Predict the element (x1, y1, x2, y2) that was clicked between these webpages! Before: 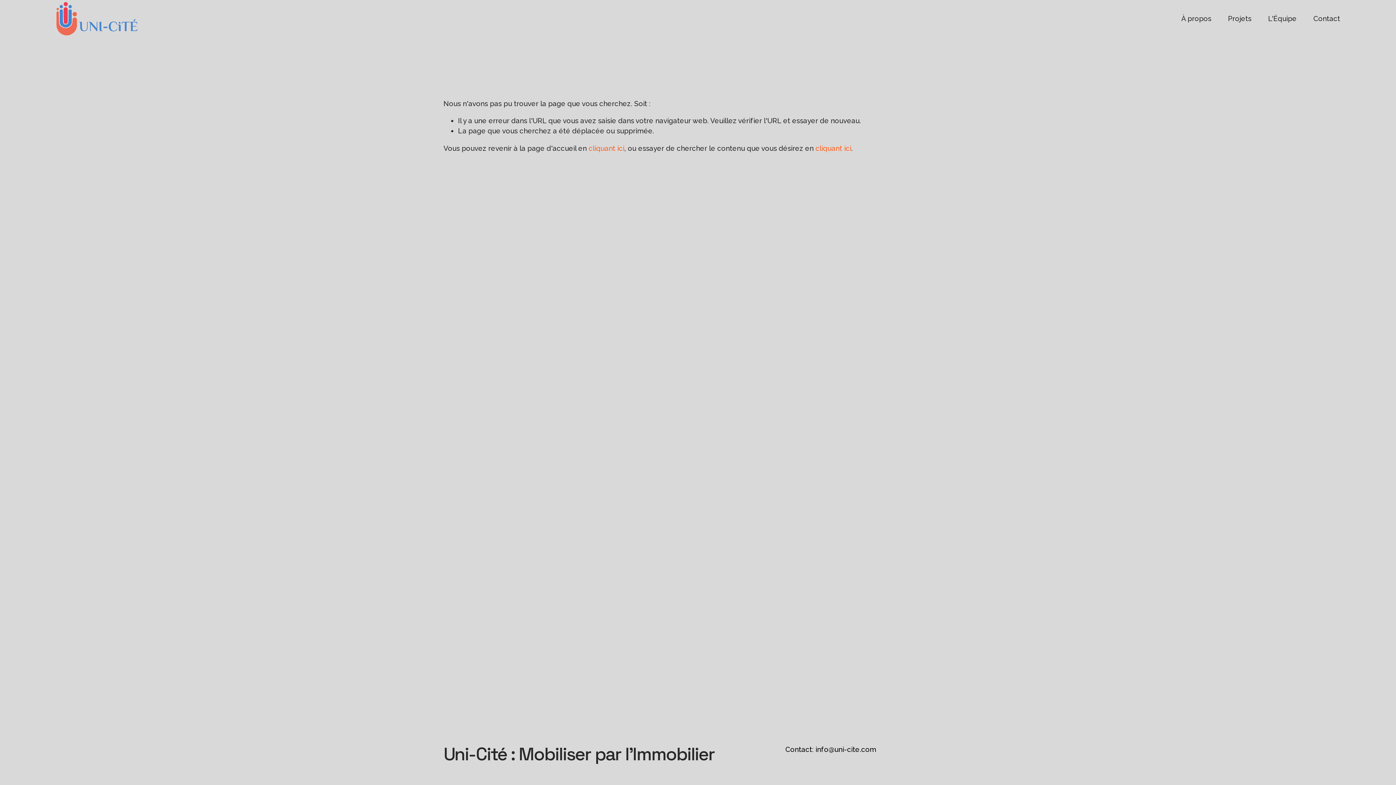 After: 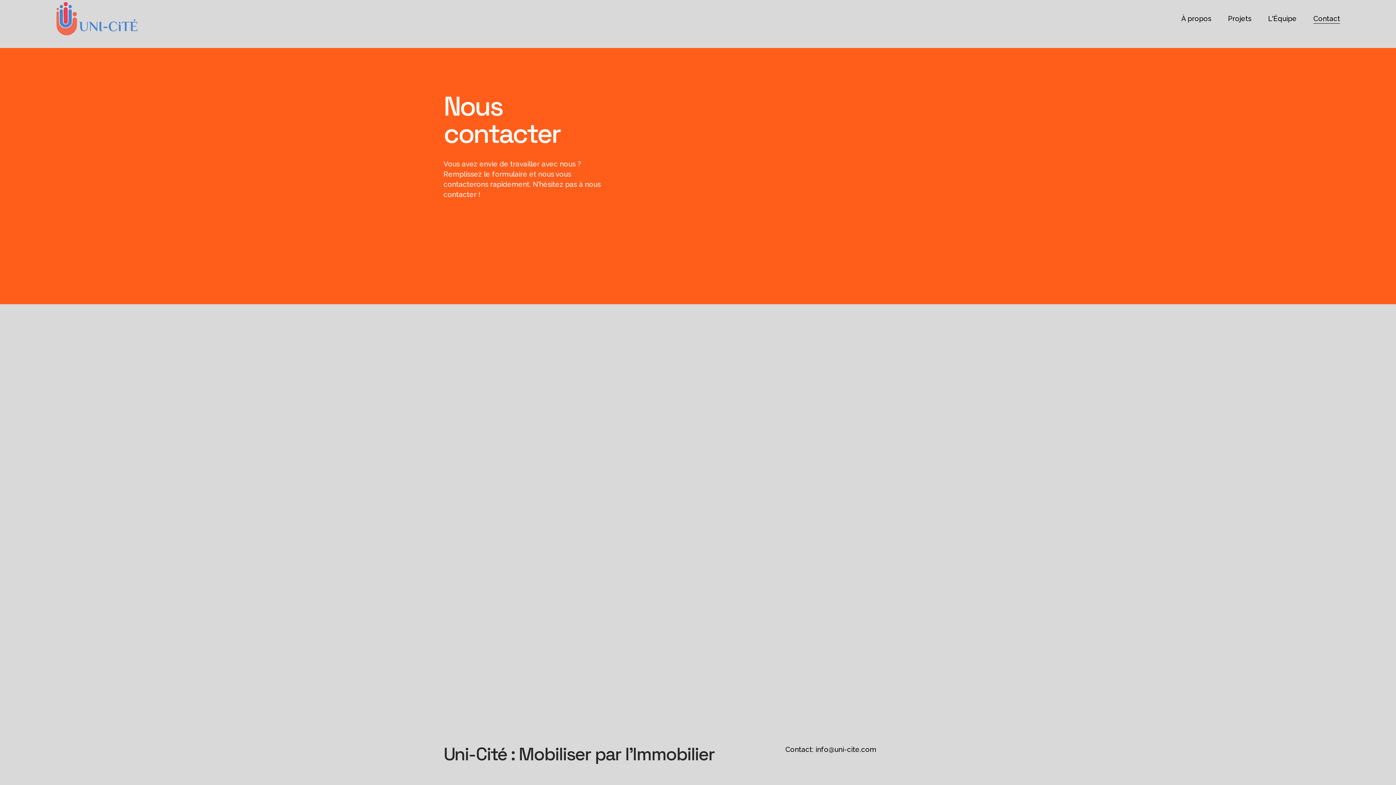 Action: bbox: (1313, 12, 1340, 24) label: Contact